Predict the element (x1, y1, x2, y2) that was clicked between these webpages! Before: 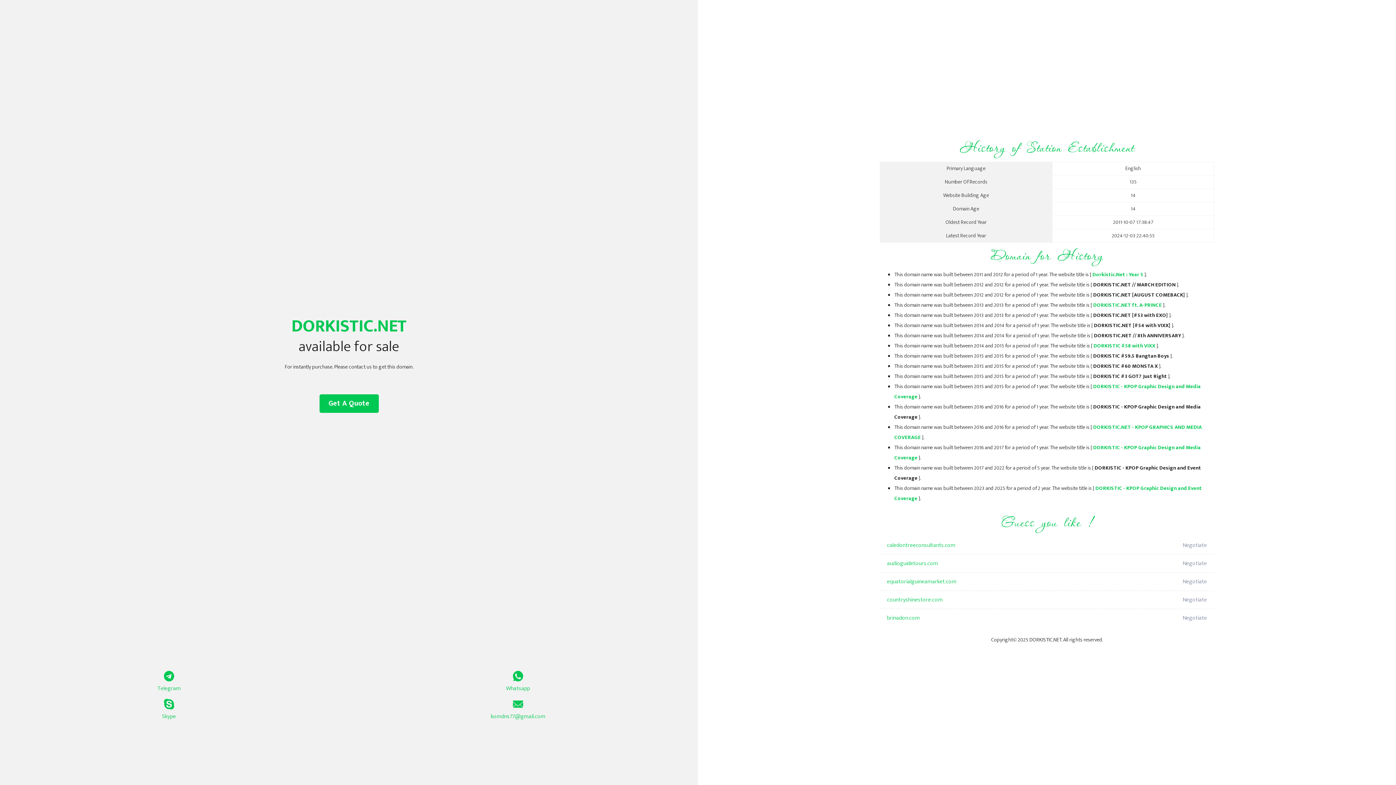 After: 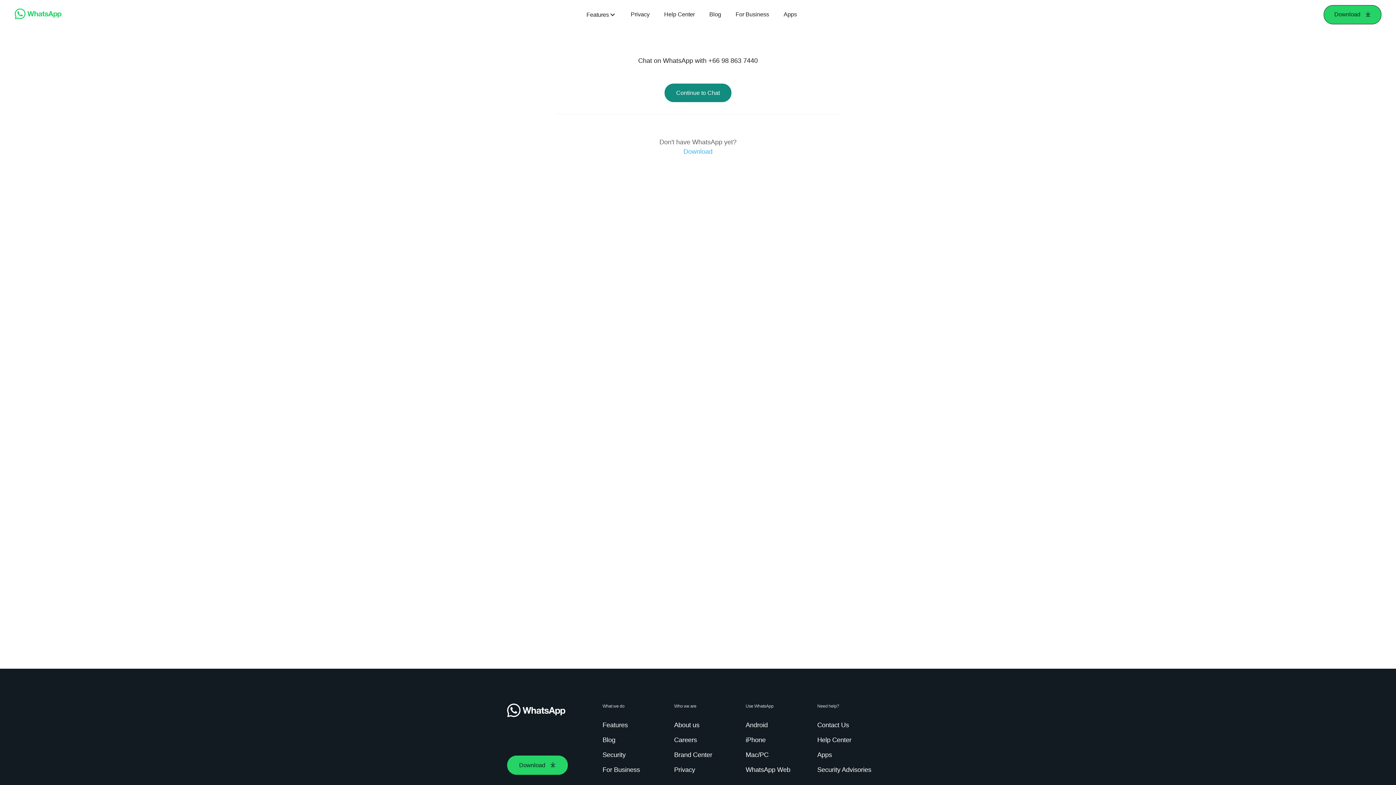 Action: bbox: (349, 671, 687, 693) label: Whatsapp